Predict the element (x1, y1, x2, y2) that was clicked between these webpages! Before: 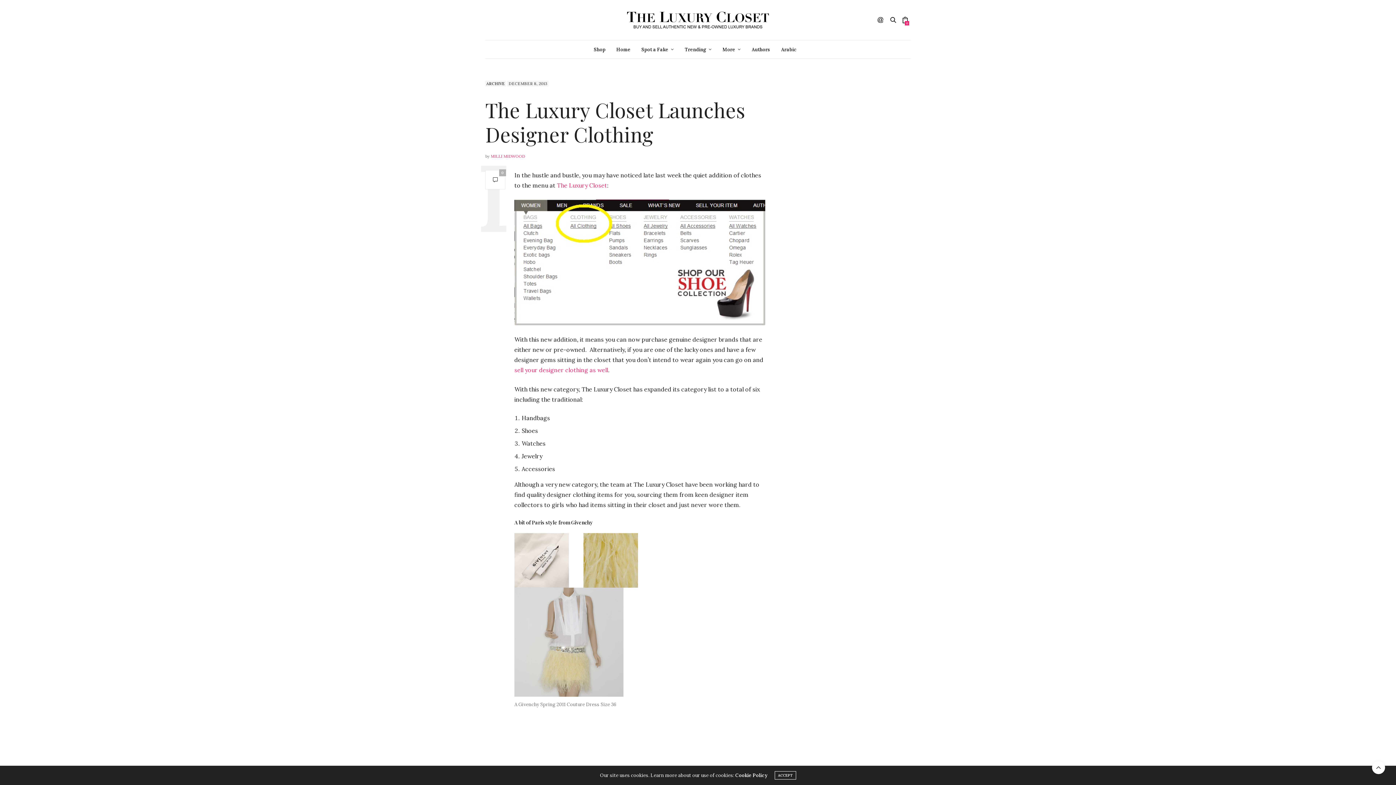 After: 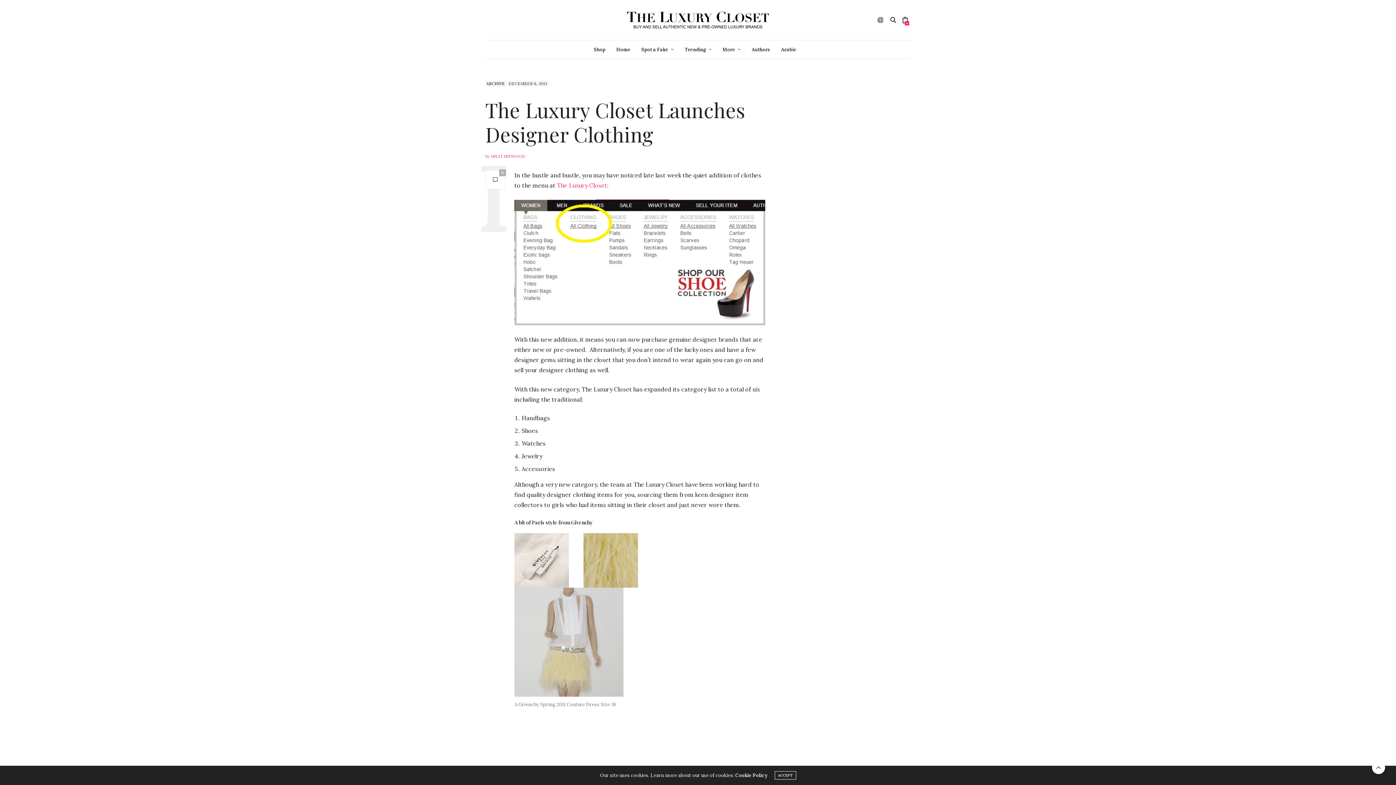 Action: bbox: (514, 366, 608, 373) label: sell your designer clothing as well